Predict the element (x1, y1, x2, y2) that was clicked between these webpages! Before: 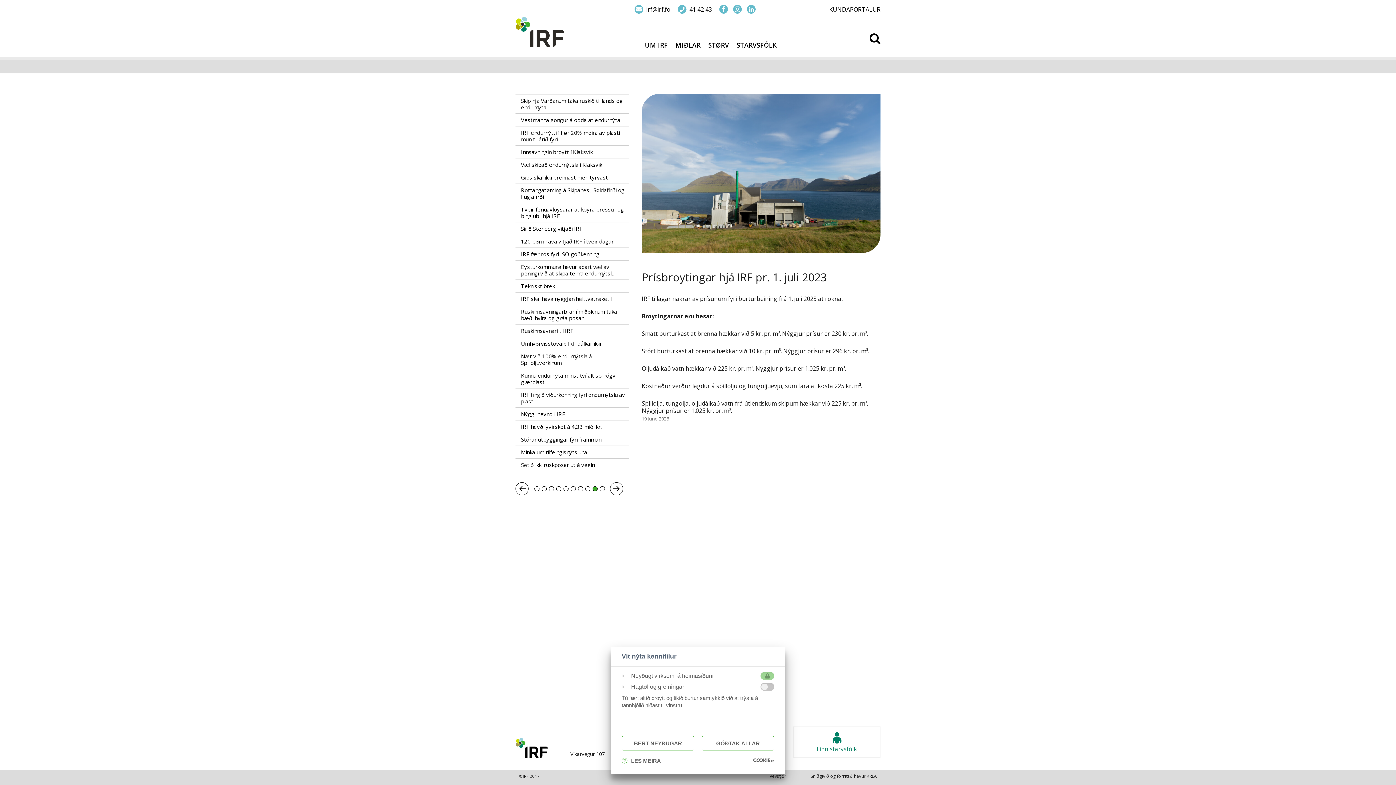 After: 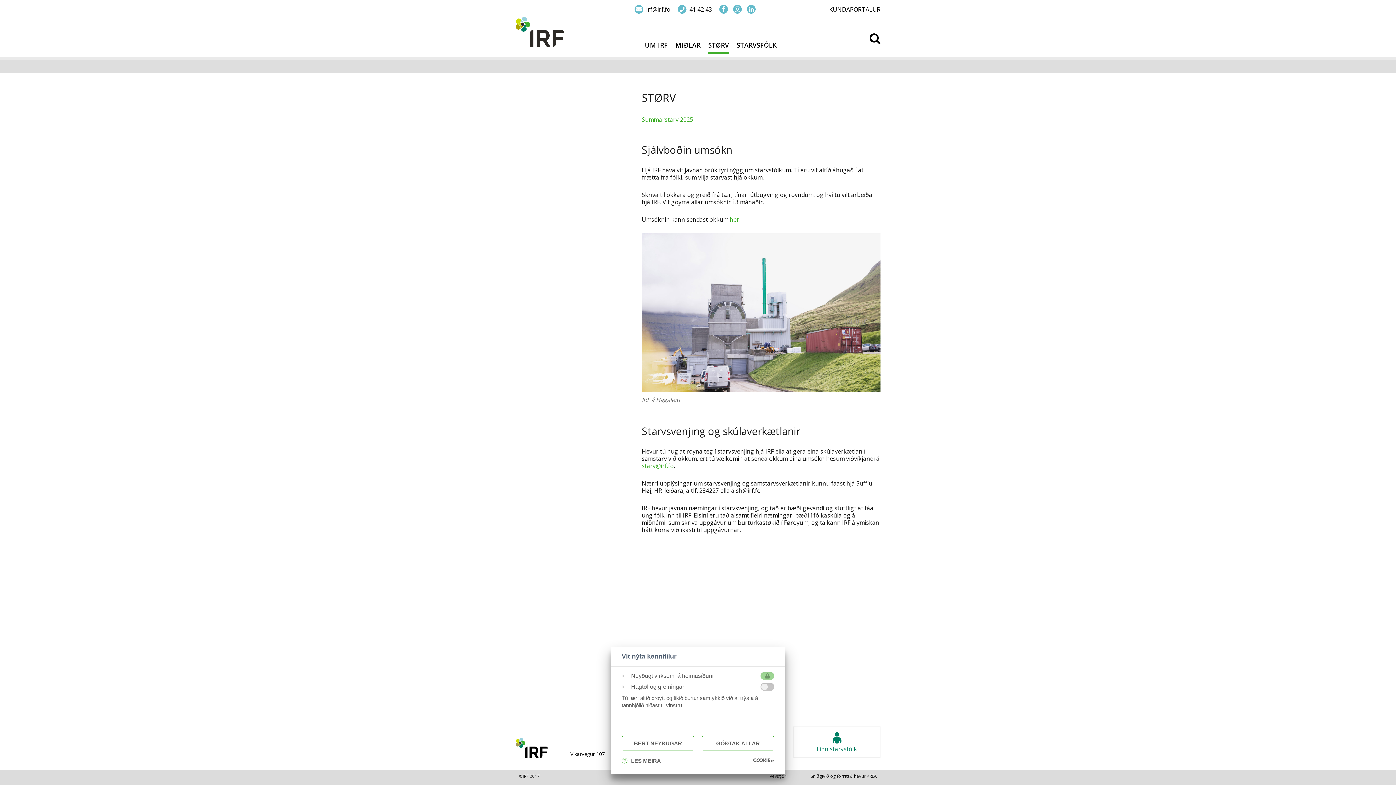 Action: bbox: (708, 41, 729, 51) label: STØRV